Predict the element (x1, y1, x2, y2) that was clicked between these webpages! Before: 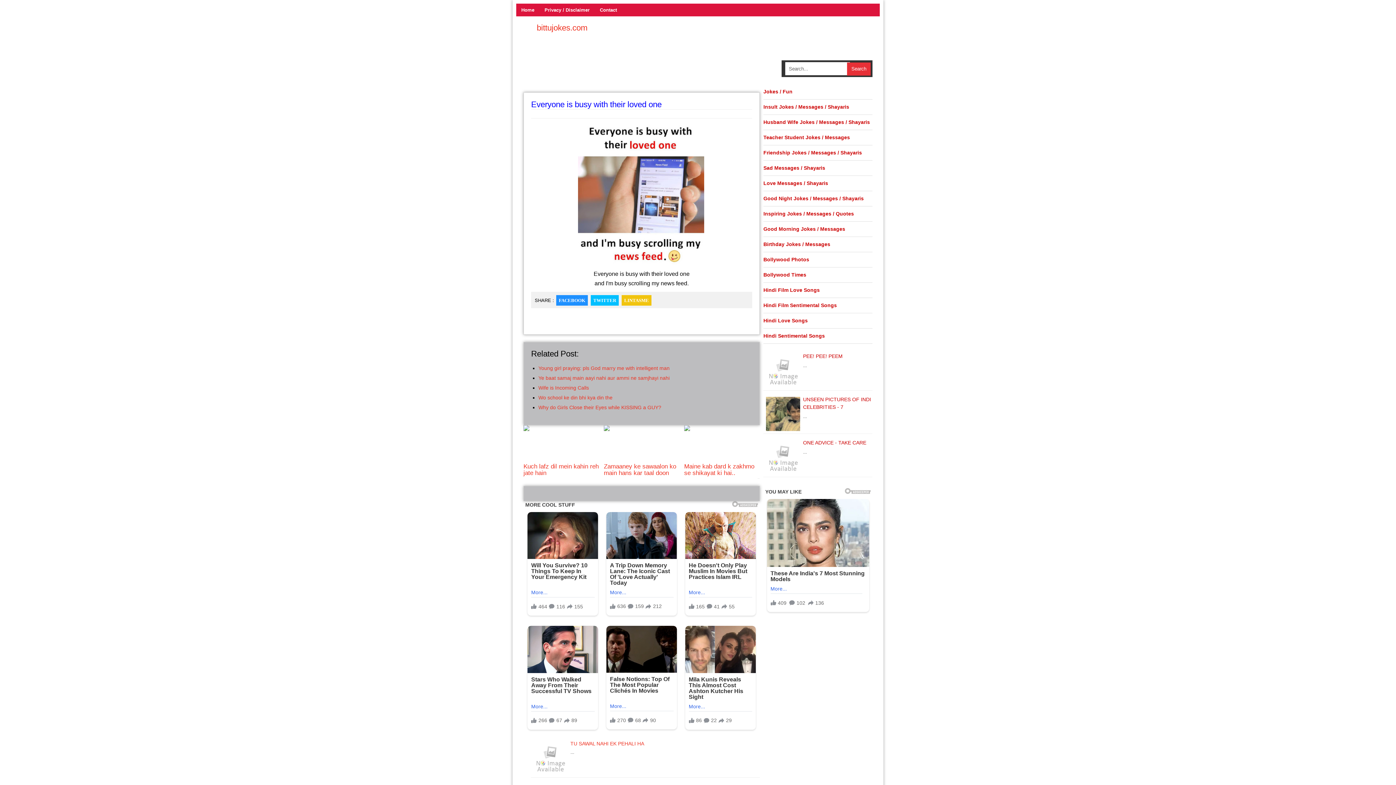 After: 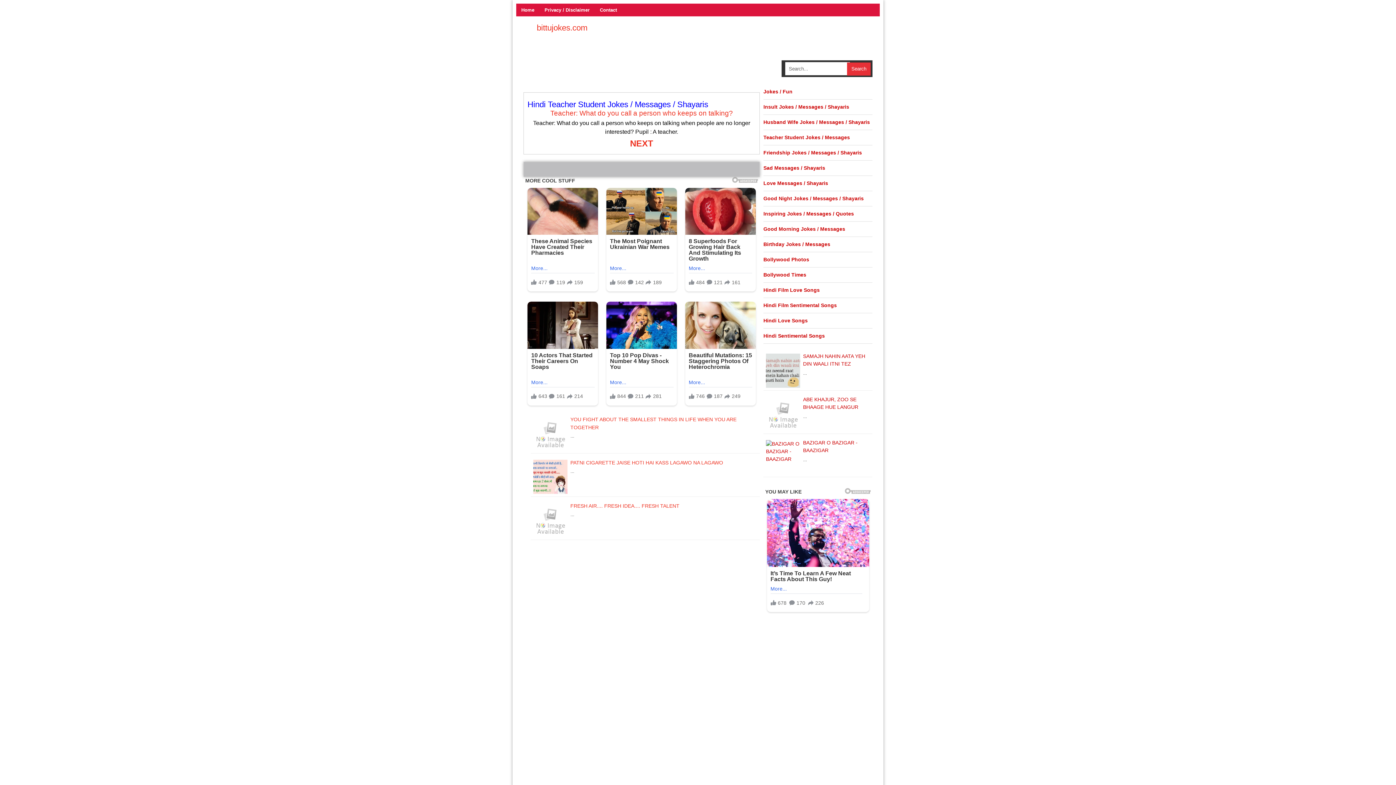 Action: bbox: (763, 134, 850, 140) label: Teacher Student Jokes / Messages